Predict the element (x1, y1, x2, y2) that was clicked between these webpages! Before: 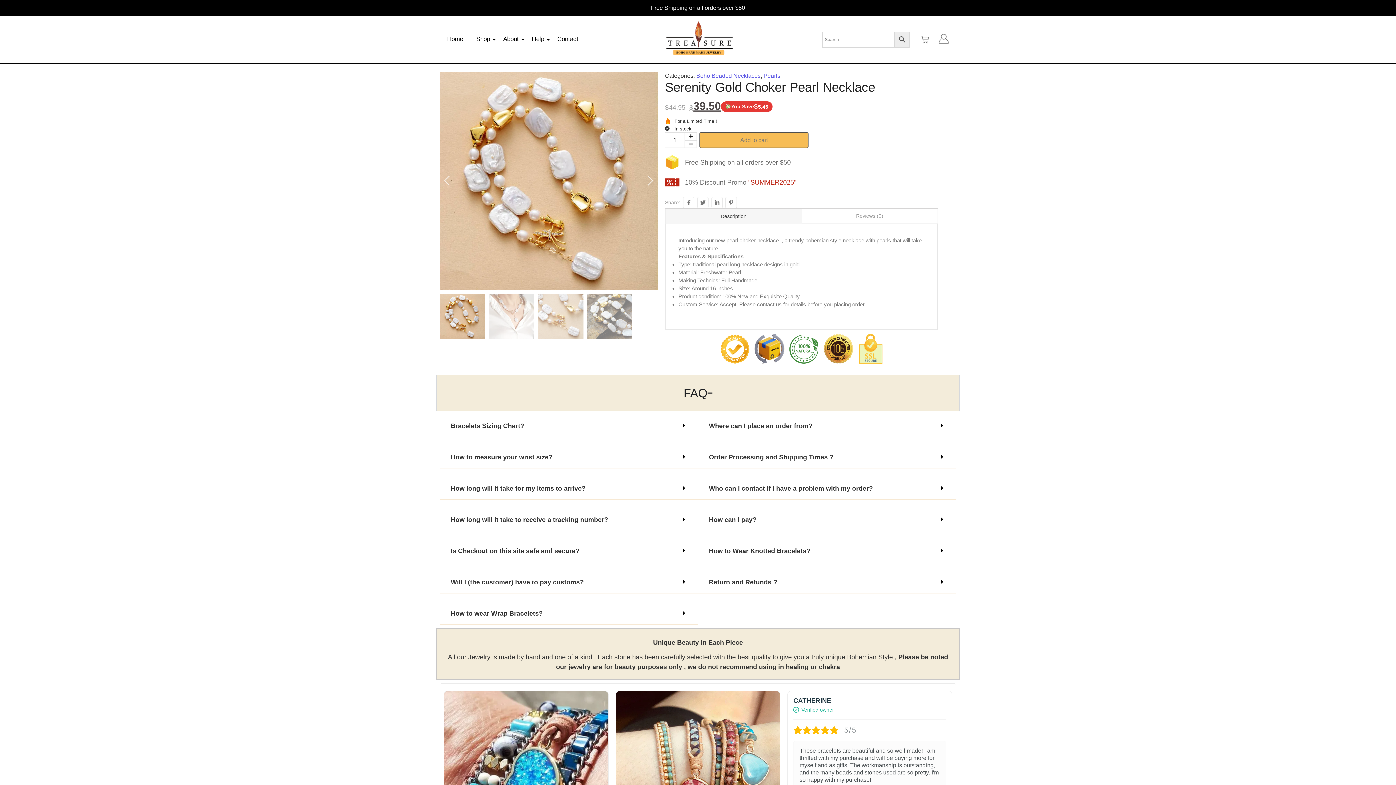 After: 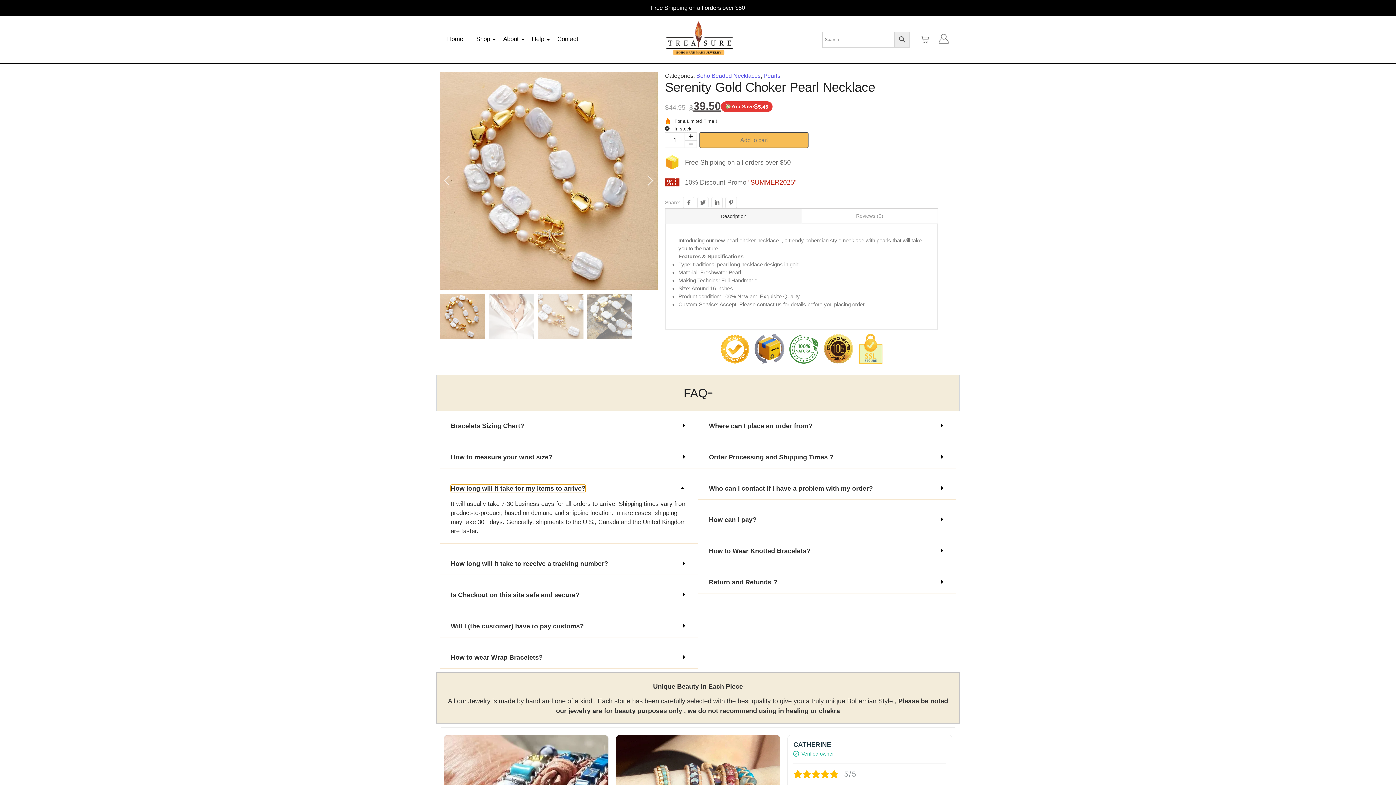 Action: label: How long will it take for my items to arrive? bbox: (450, 485, 585, 492)